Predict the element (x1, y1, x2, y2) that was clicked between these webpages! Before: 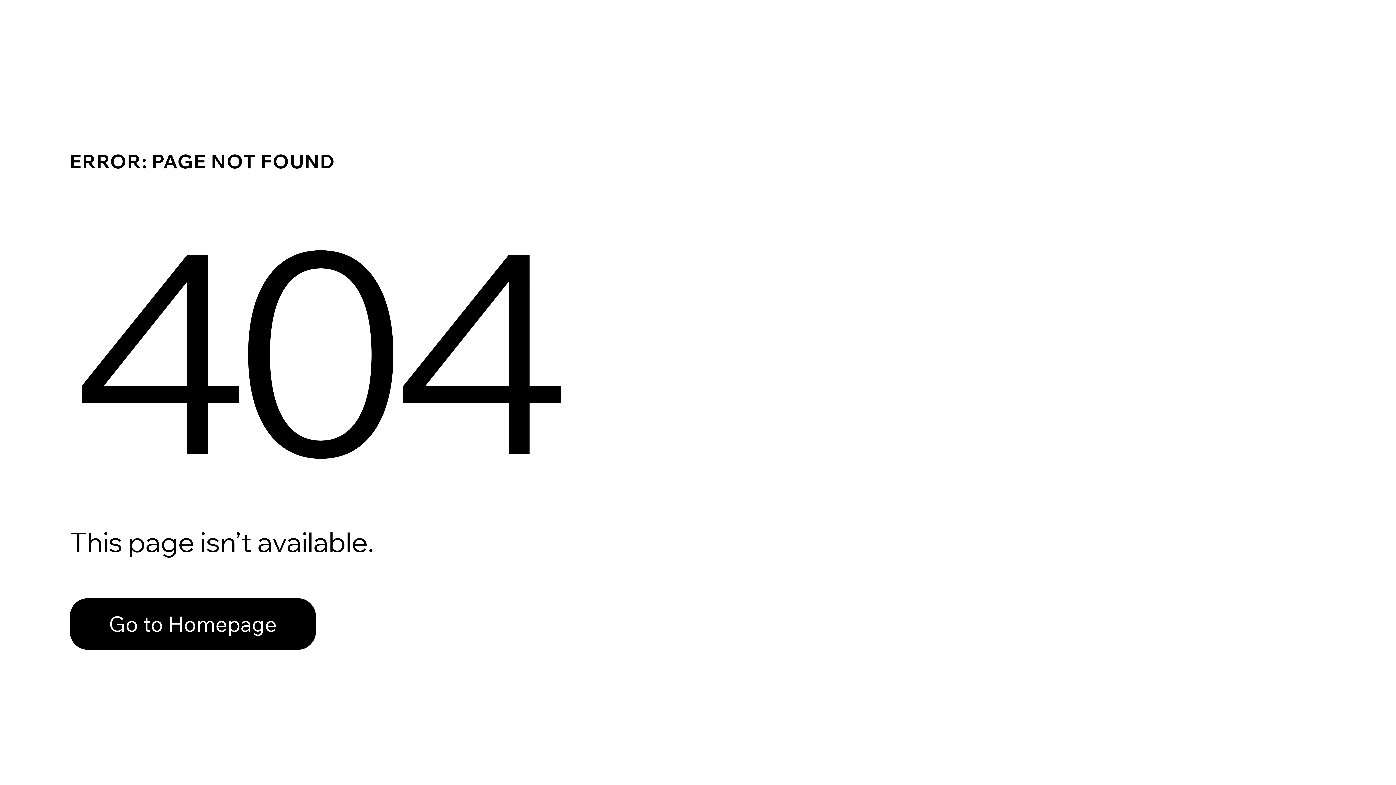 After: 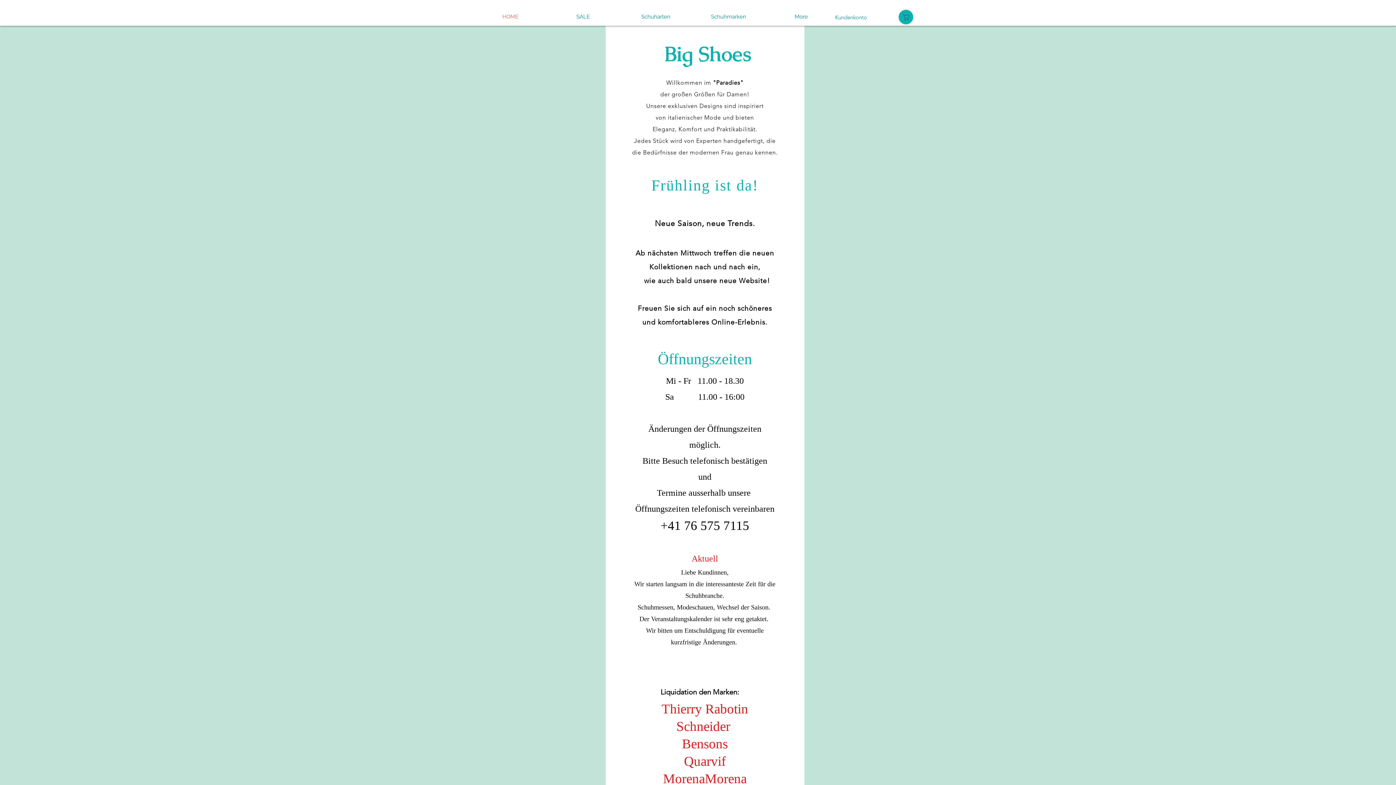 Action: bbox: (69, 598, 316, 650) label: Go to Homepage